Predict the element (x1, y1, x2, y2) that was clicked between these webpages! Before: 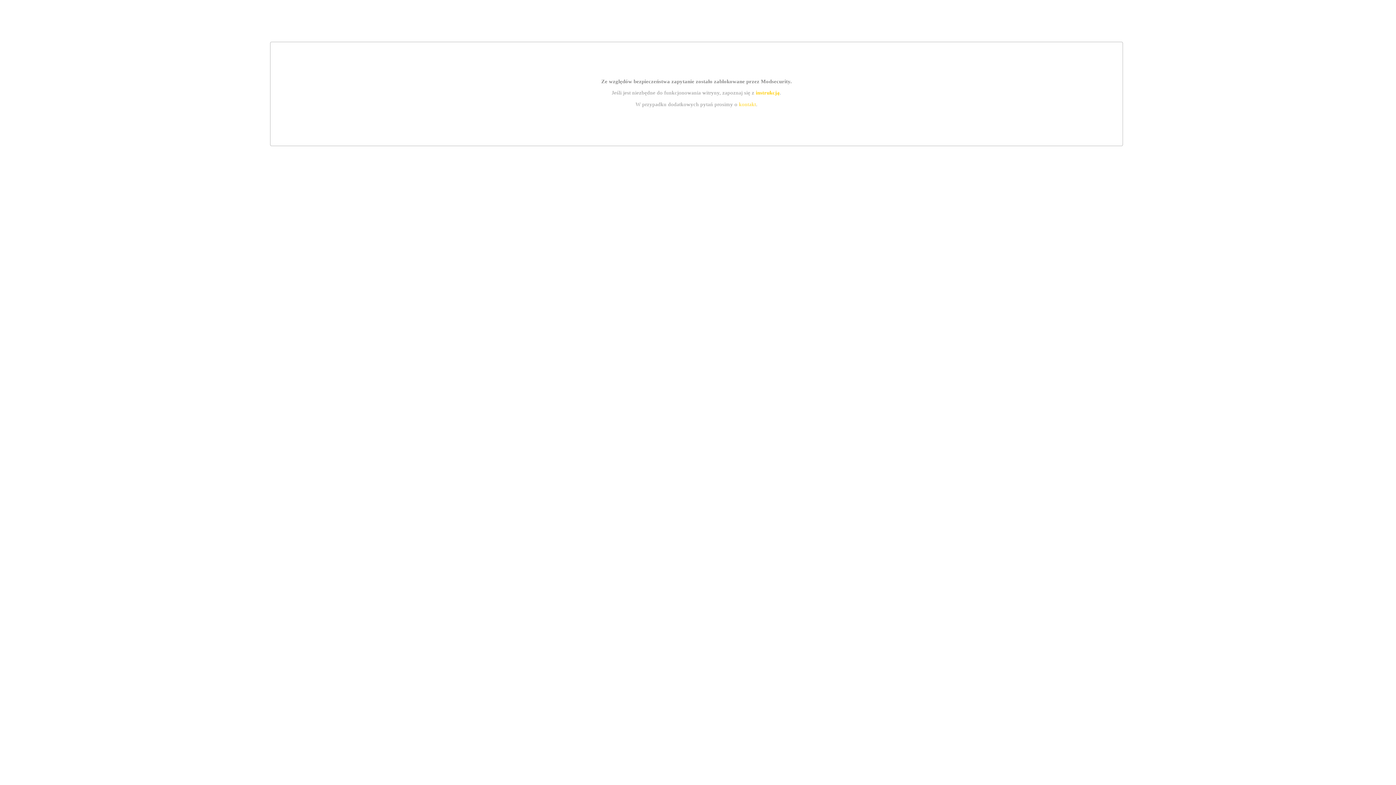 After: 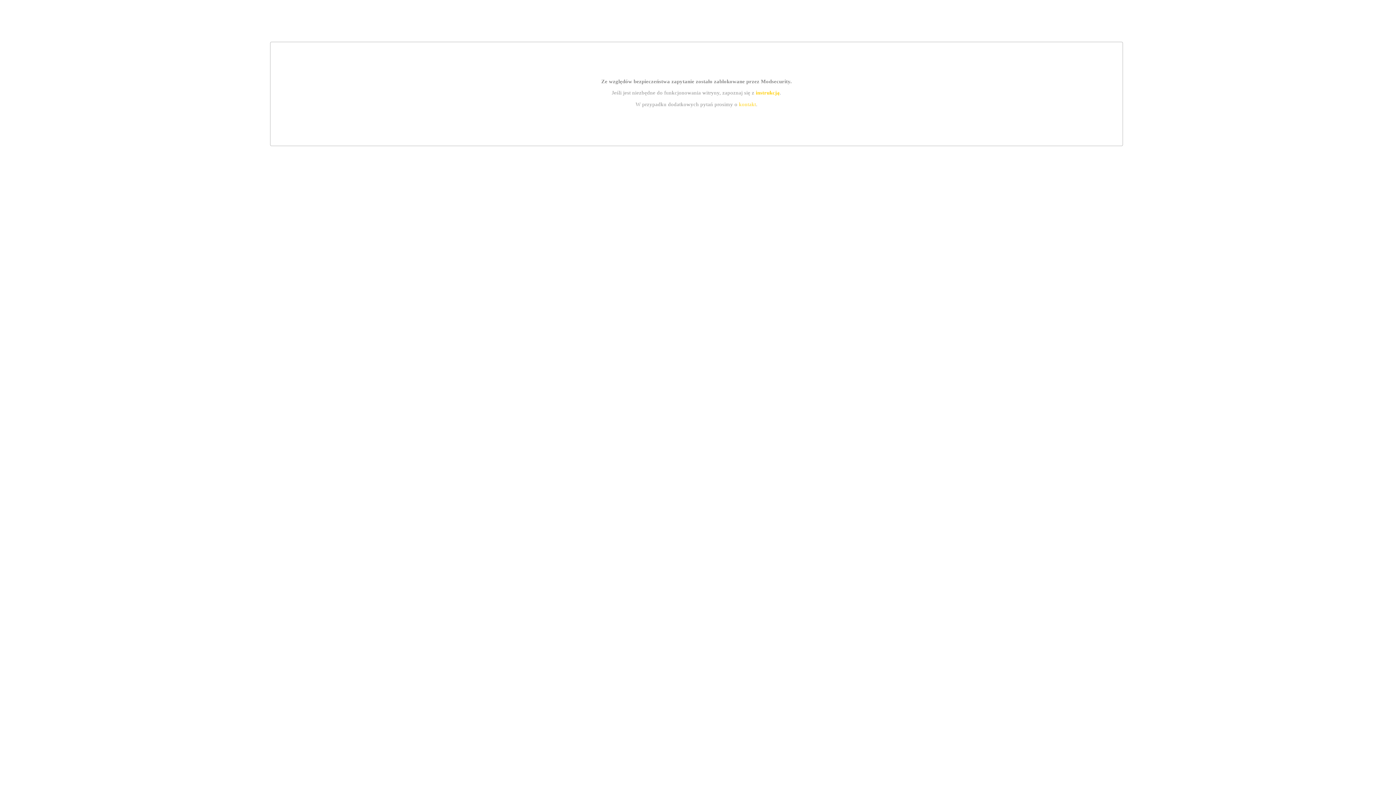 Action: bbox: (739, 101, 756, 107) label: kontakt